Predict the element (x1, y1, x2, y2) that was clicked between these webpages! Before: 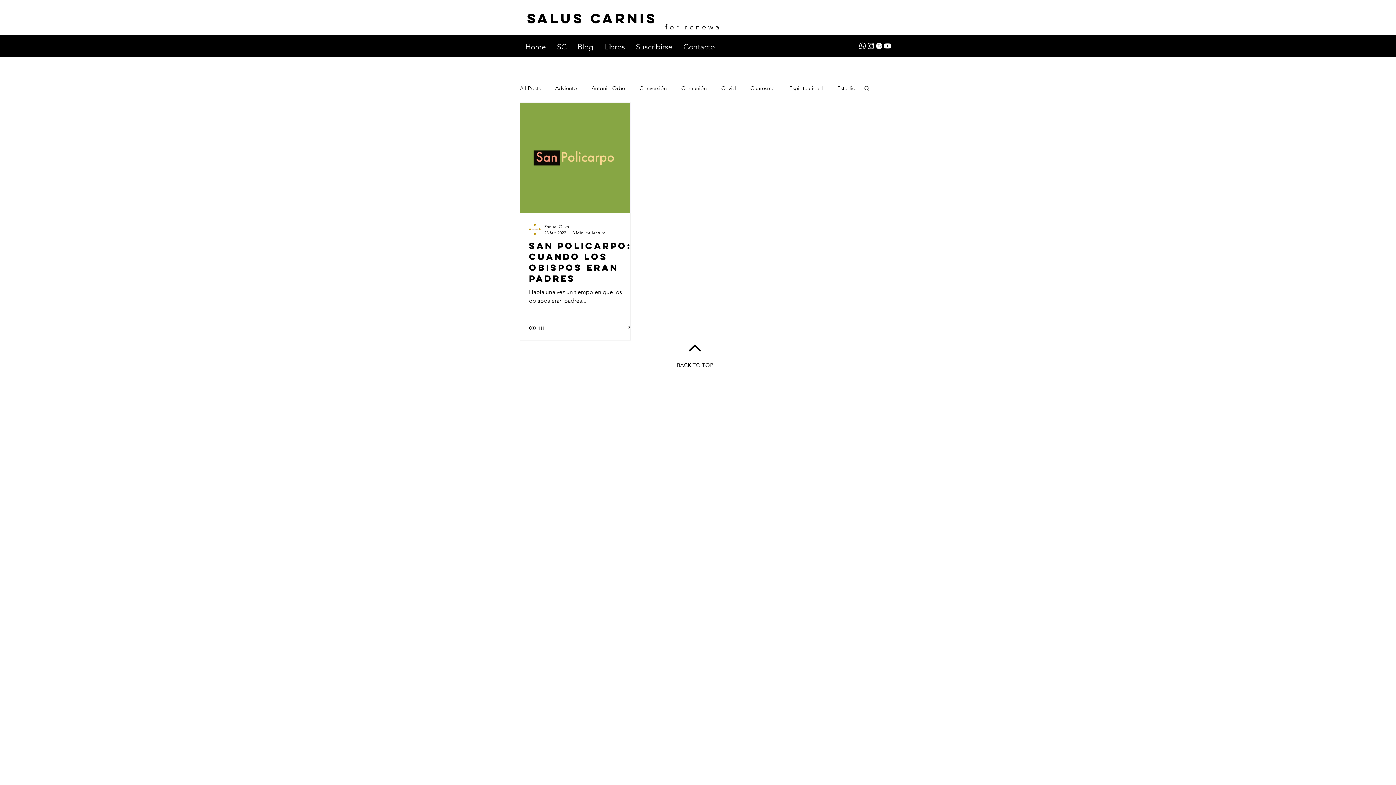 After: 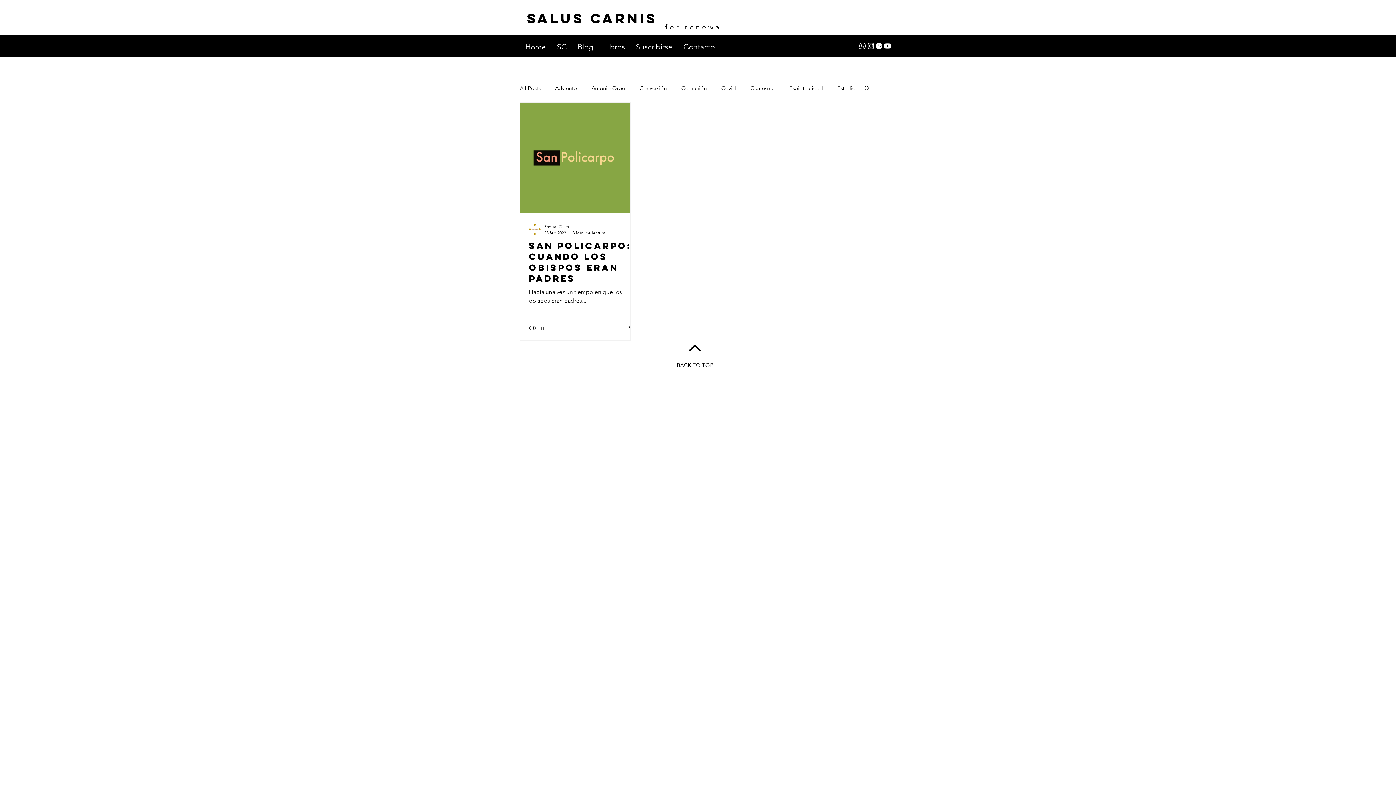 Action: bbox: (863, 85, 870, 92) label: Buscar